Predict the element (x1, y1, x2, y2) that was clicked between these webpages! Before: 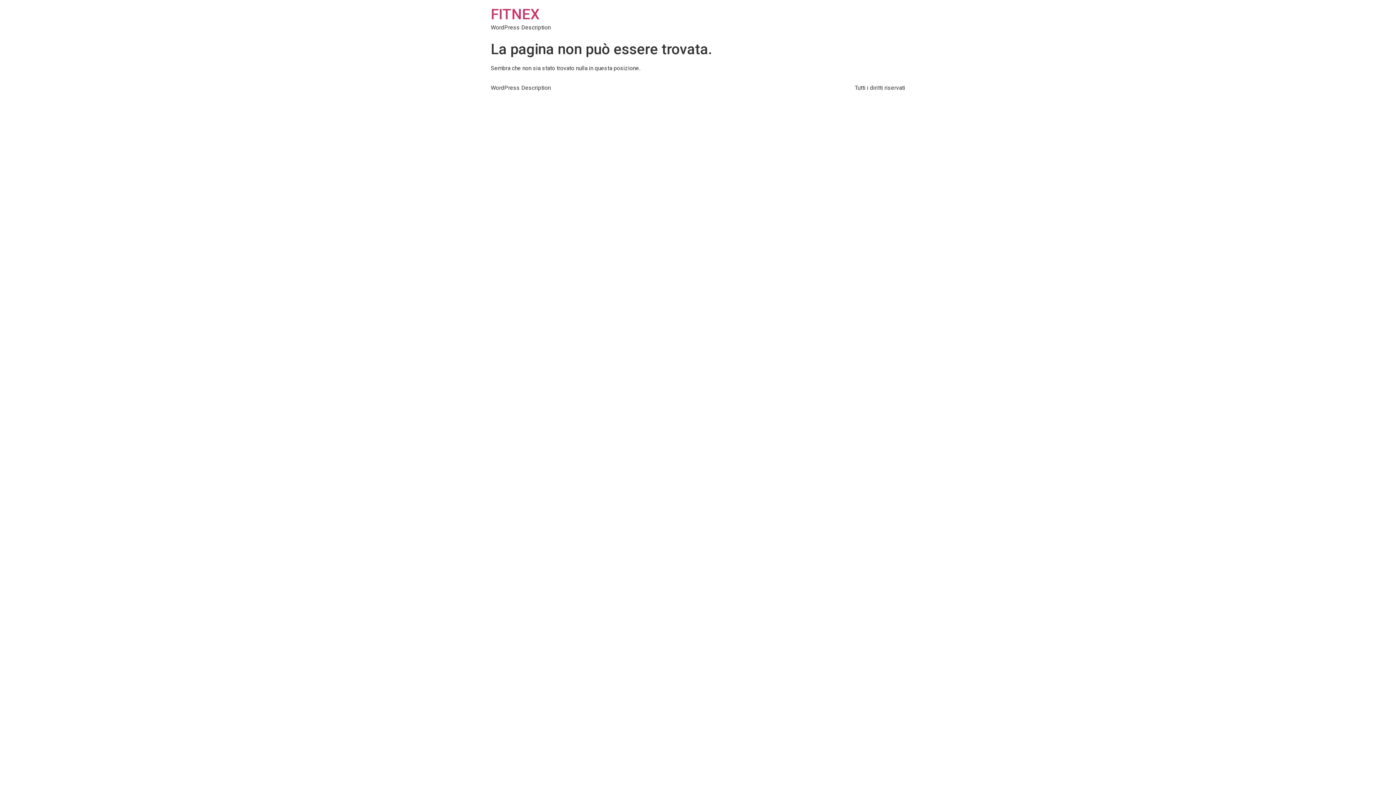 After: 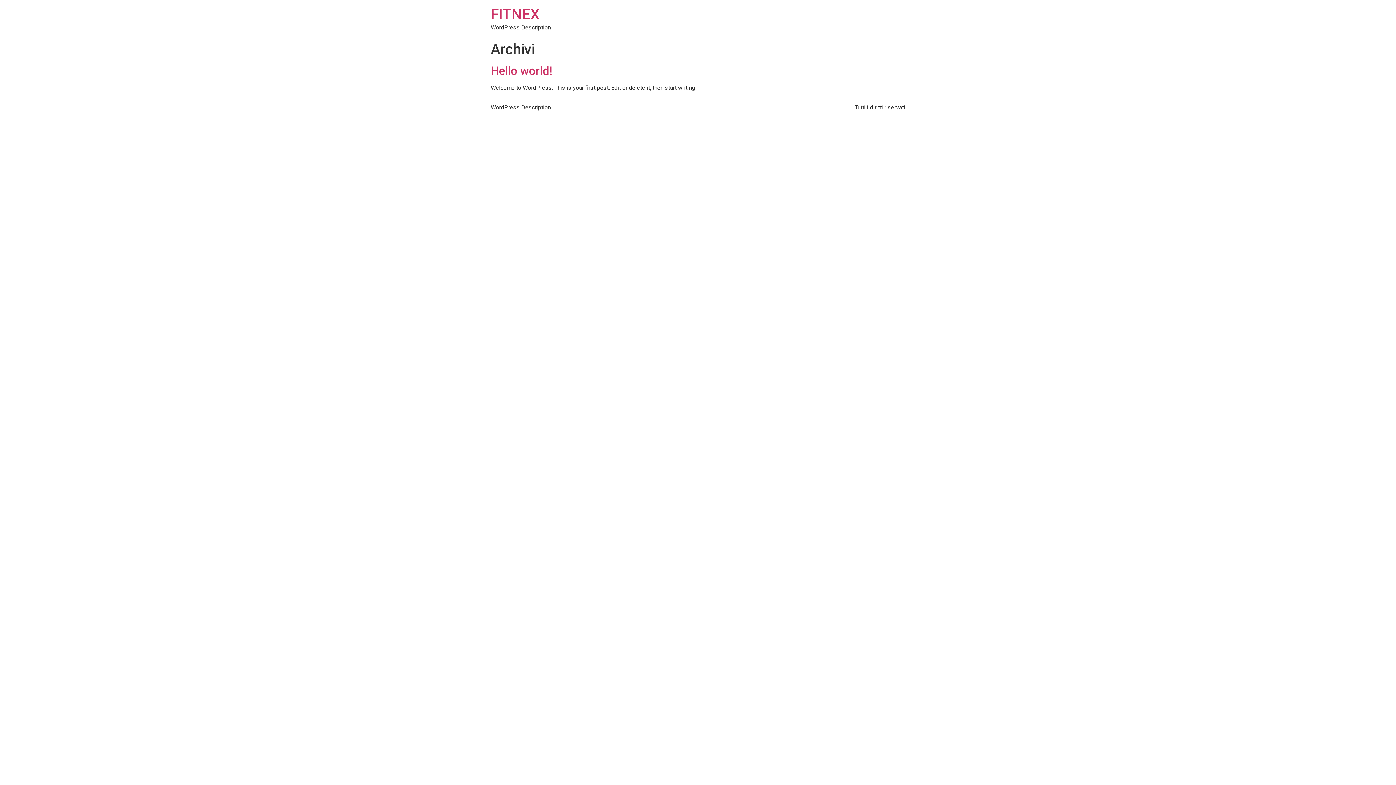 Action: bbox: (490, 5, 539, 22) label: FITNEX